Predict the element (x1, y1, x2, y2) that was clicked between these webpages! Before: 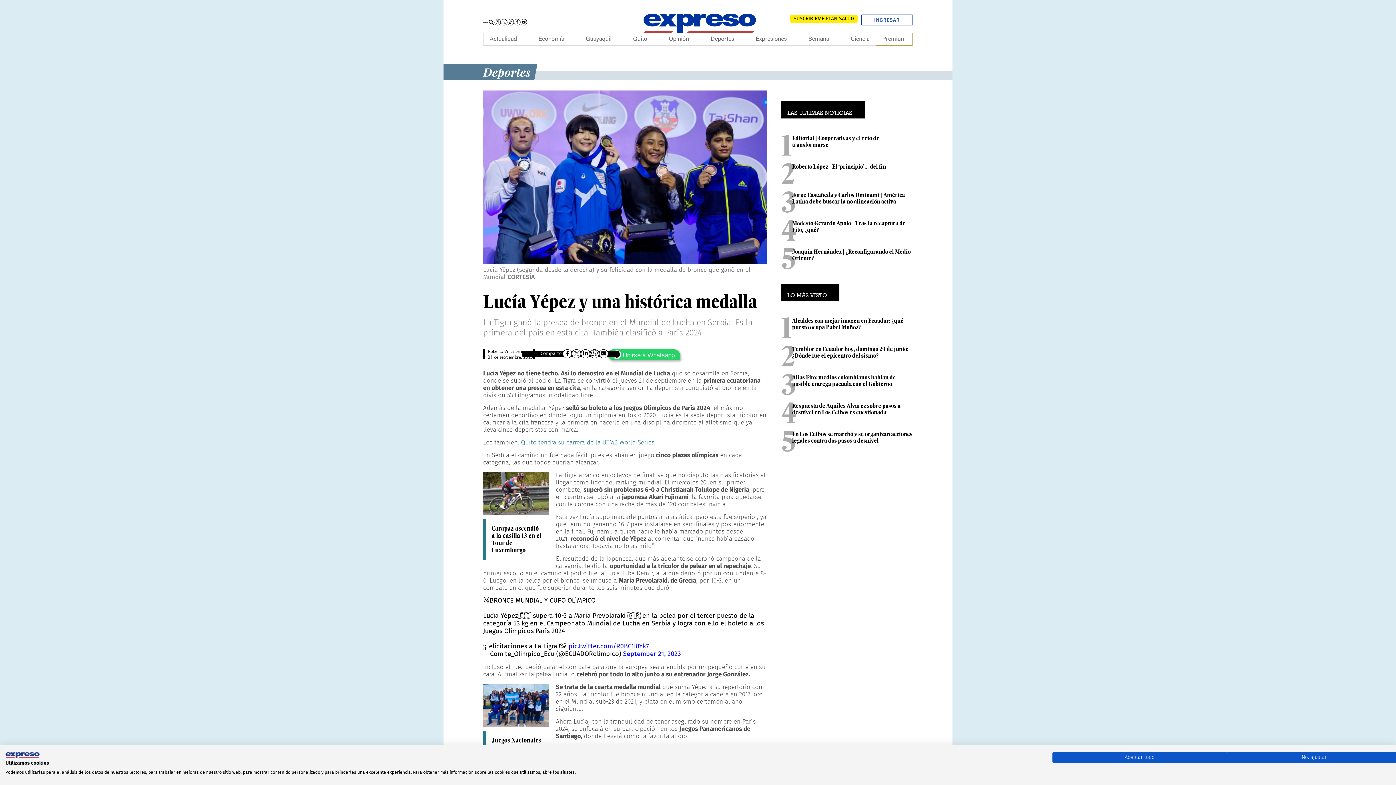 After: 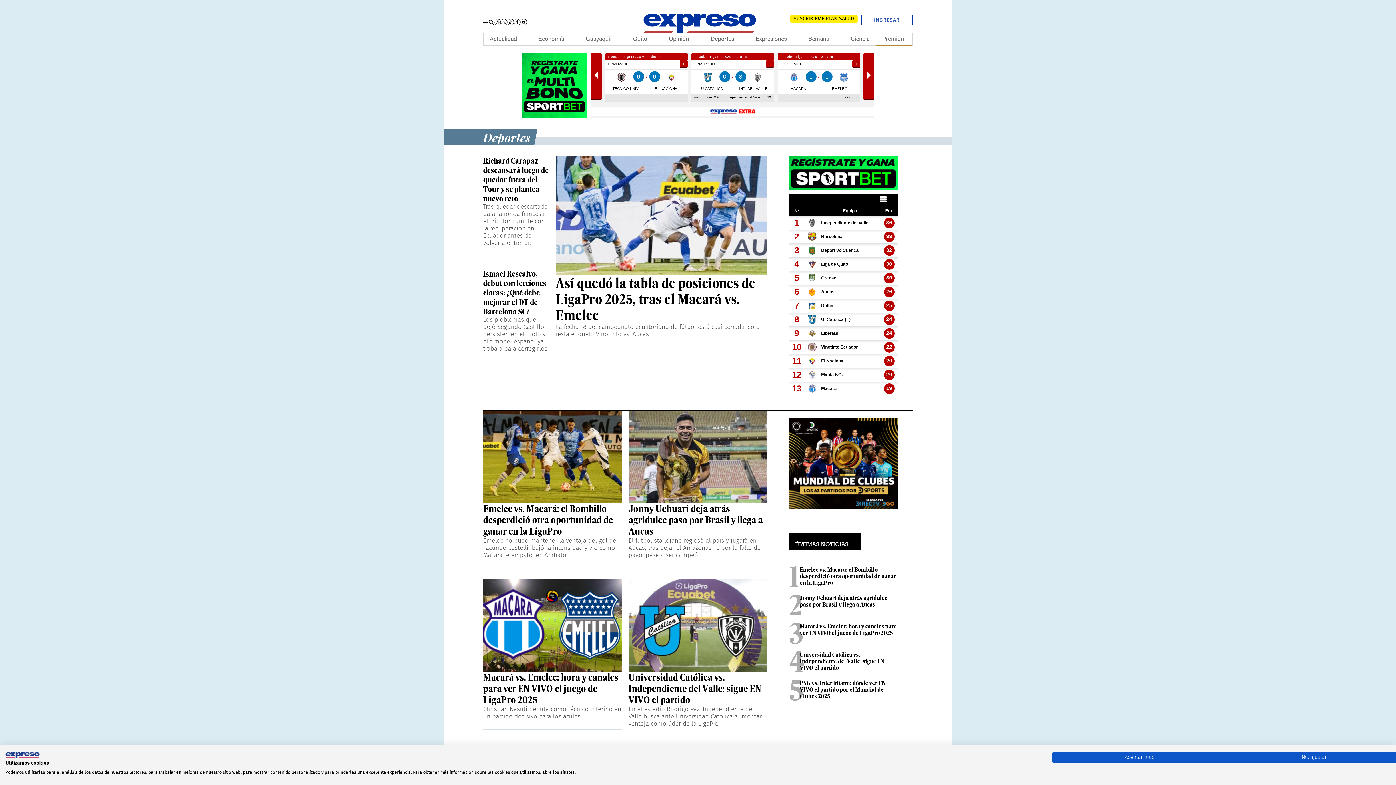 Action: label: Deportes bbox: (710, 33, 734, 45)